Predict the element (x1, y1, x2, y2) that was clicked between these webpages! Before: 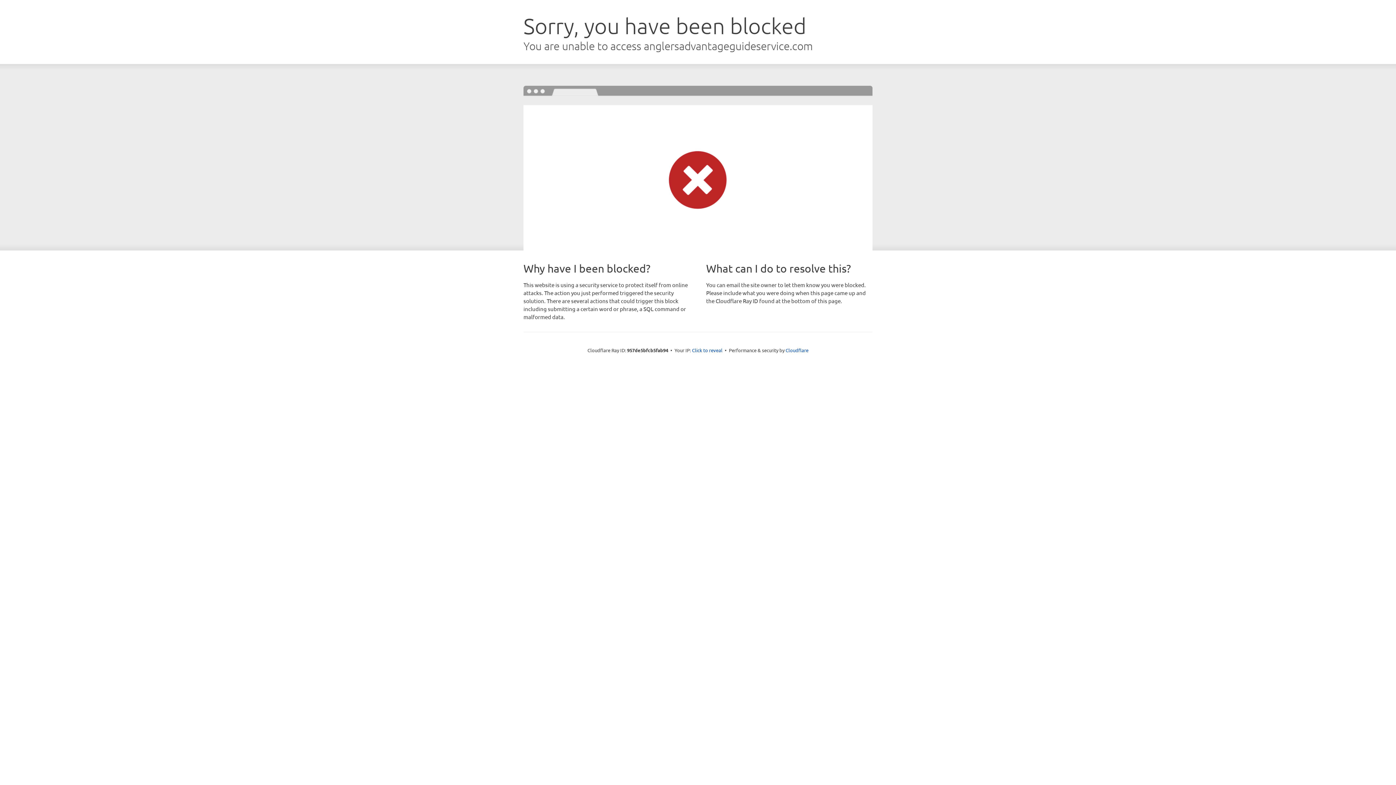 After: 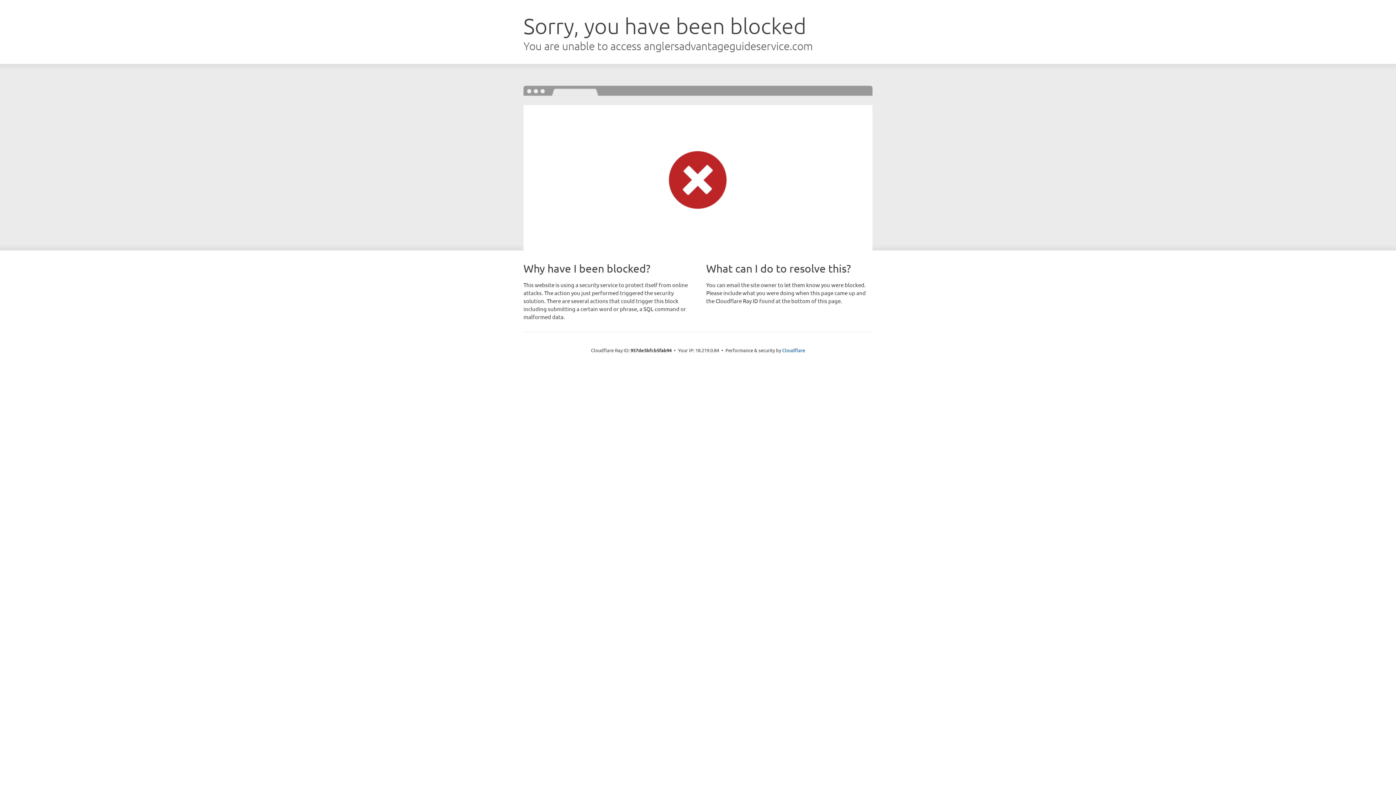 Action: label: Click to reveal bbox: (692, 346, 722, 353)